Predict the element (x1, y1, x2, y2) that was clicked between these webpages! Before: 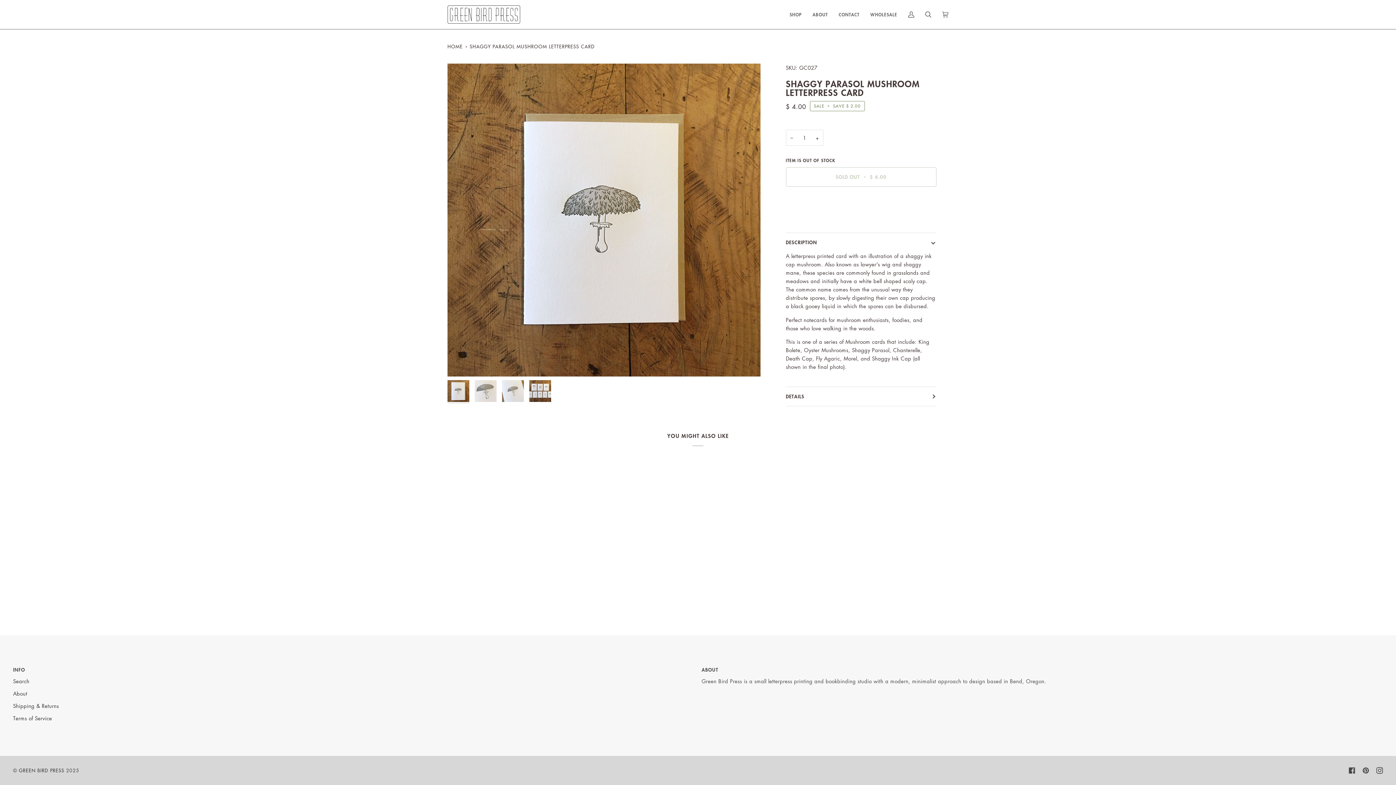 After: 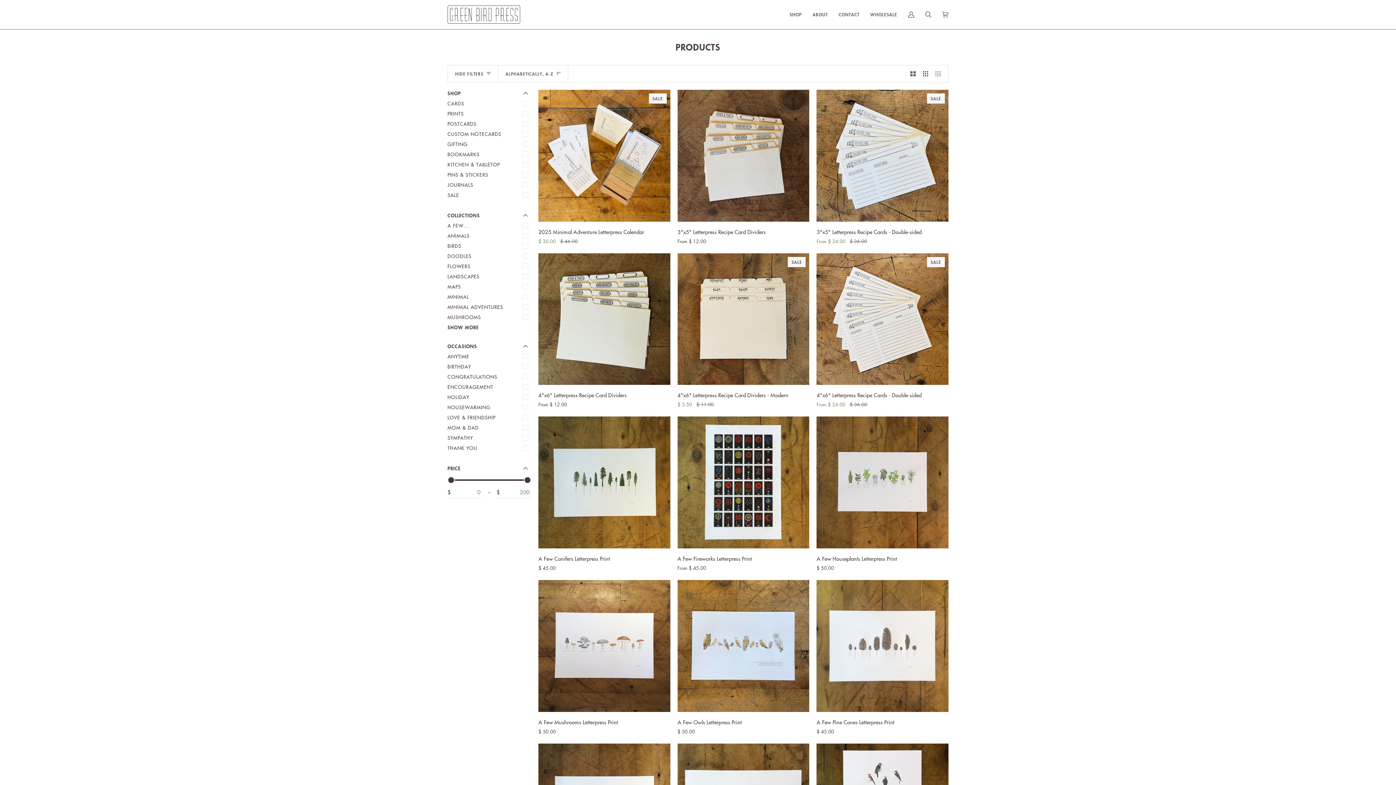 Action: label: SHOP bbox: (784, 0, 807, 29)